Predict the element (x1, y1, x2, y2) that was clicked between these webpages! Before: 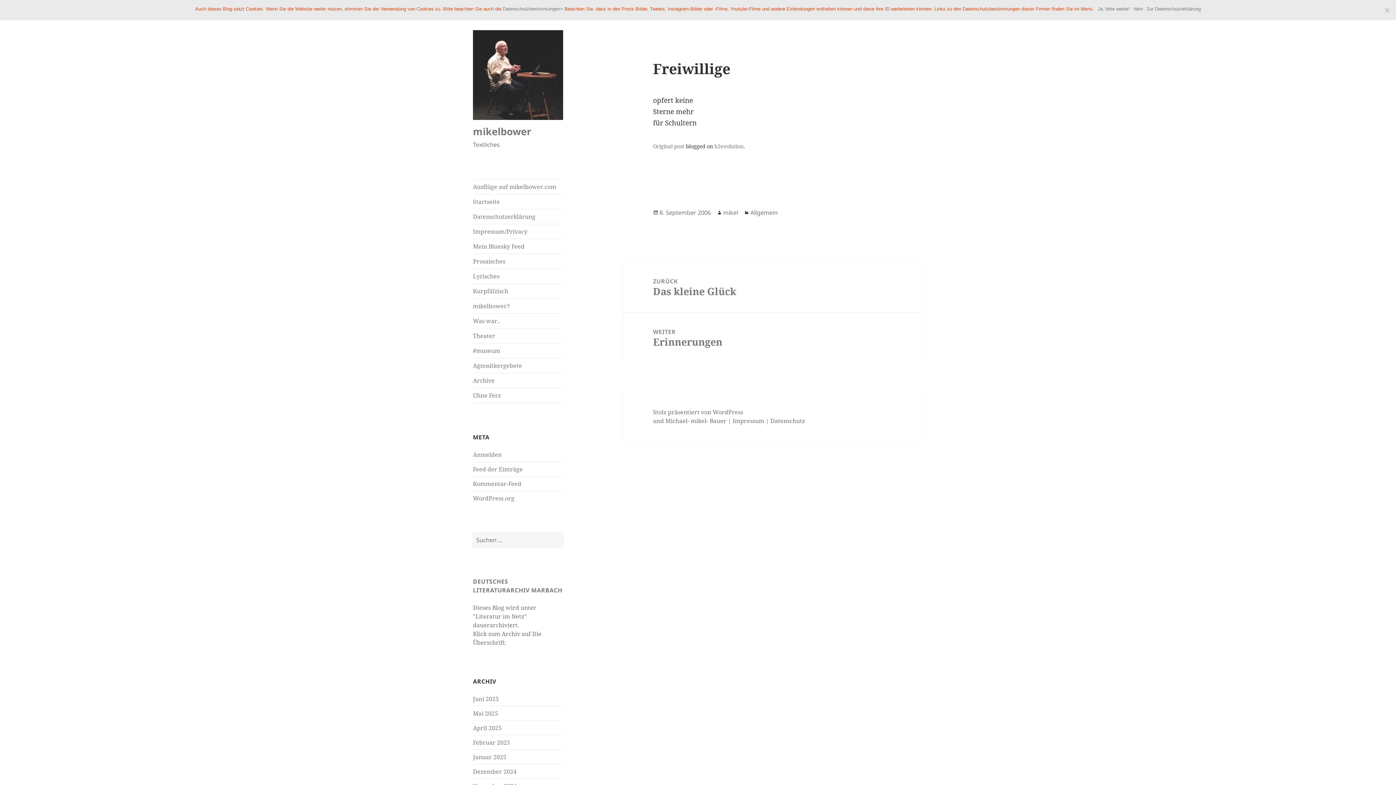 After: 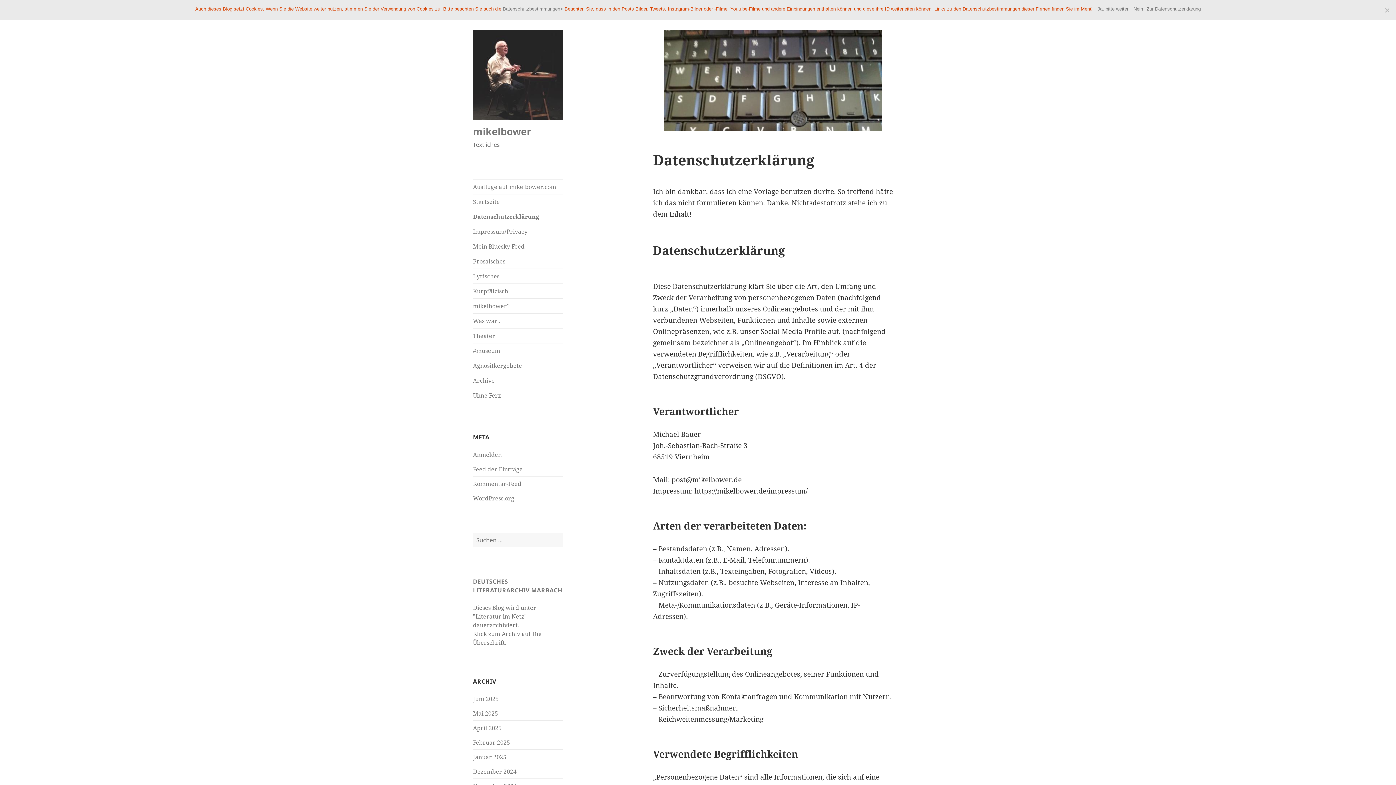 Action: bbox: (473, 209, 563, 223) label: Datenschutzerklärung